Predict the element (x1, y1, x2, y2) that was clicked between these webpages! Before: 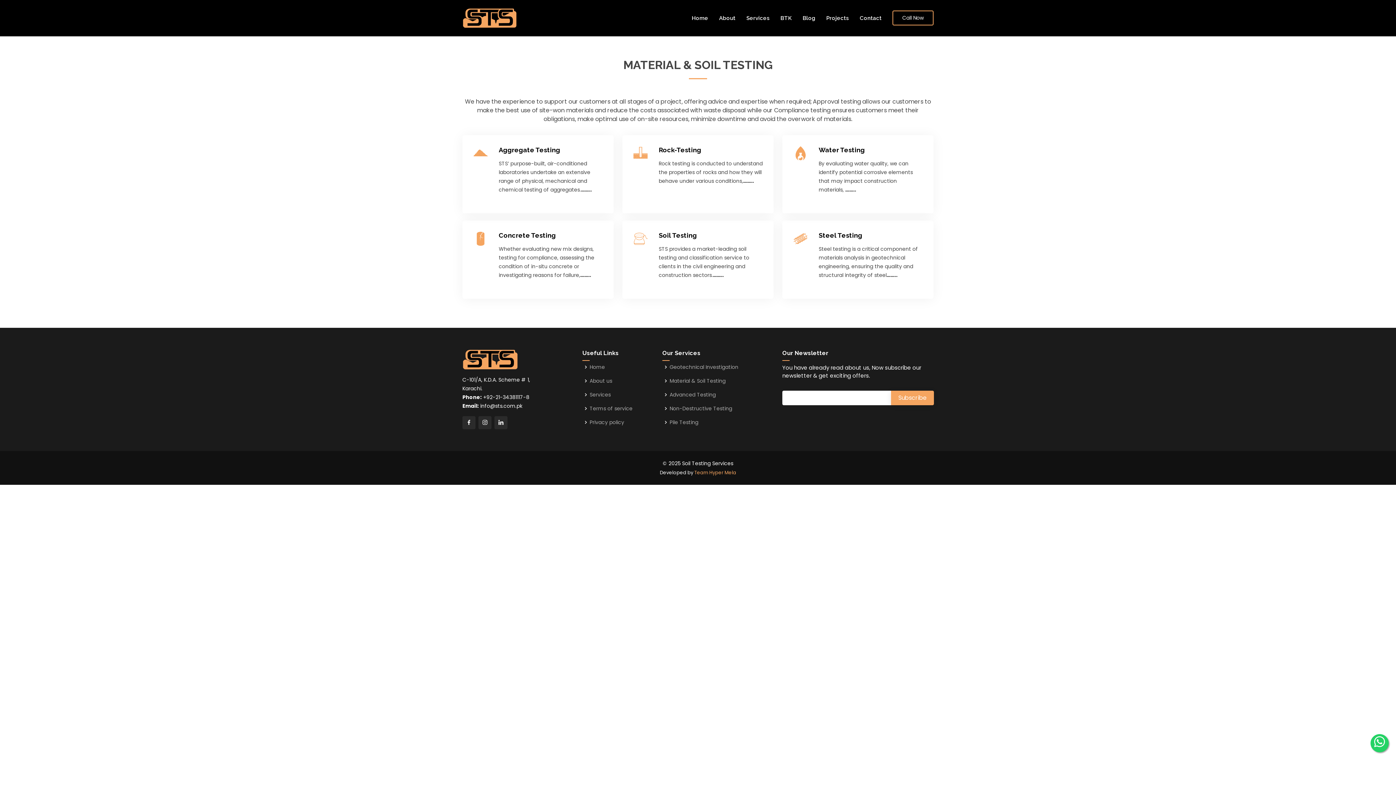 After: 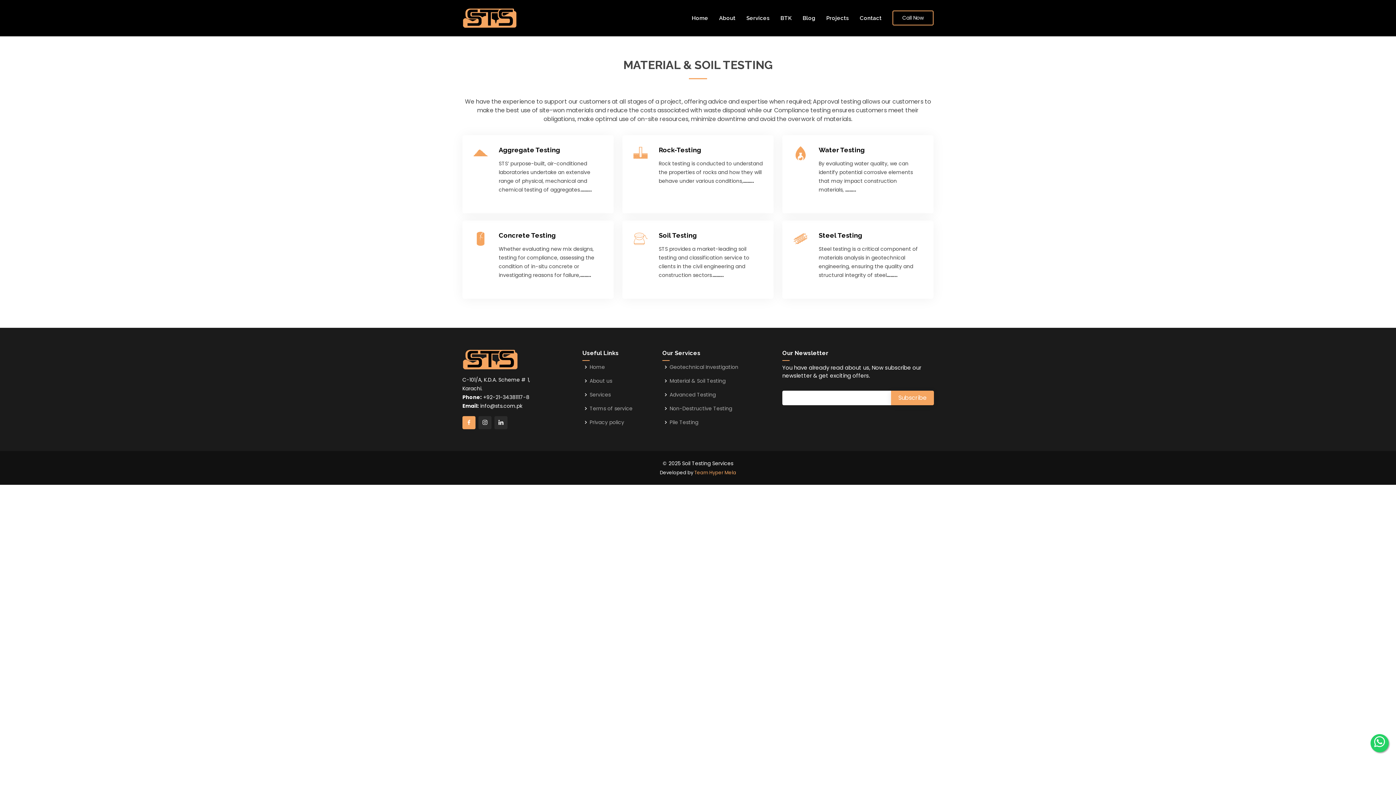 Action: bbox: (462, 416, 475, 429)